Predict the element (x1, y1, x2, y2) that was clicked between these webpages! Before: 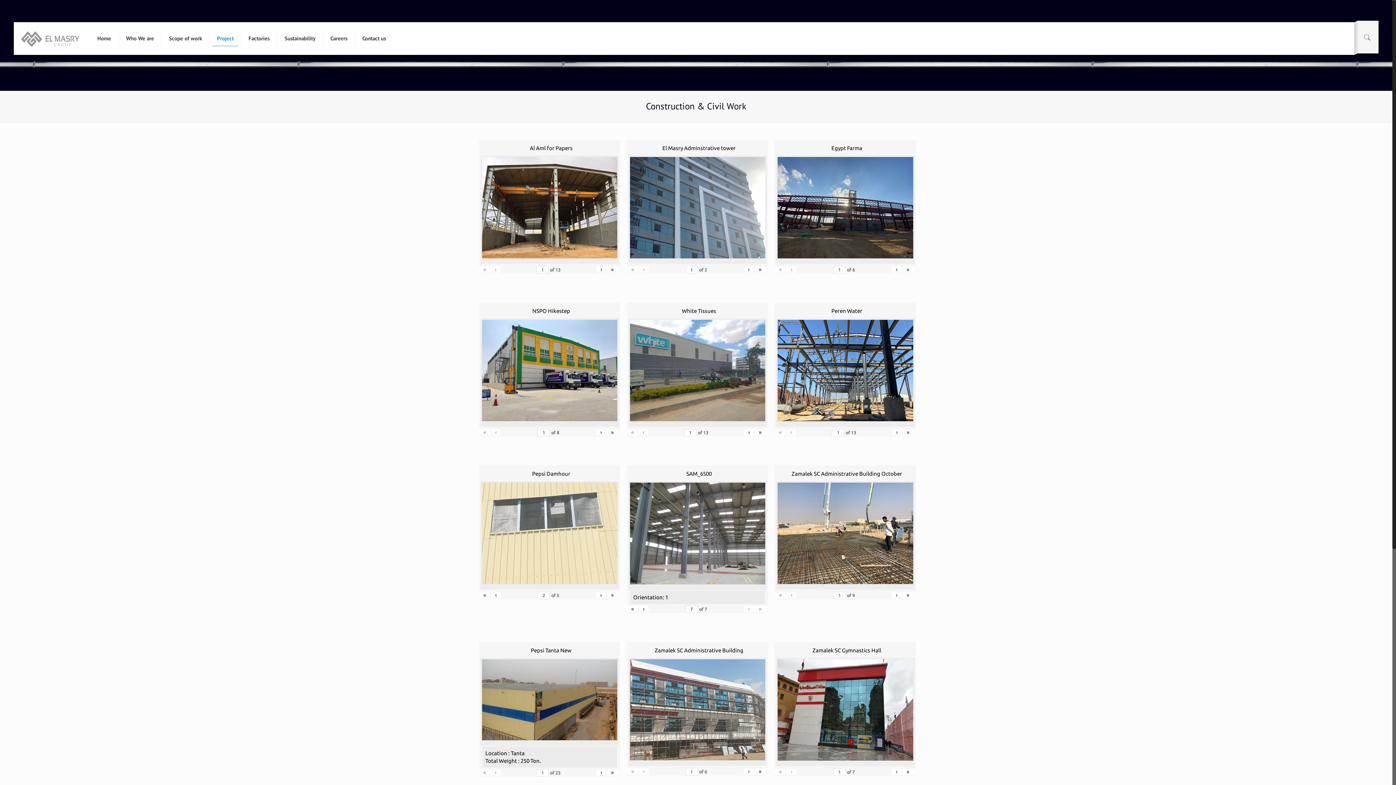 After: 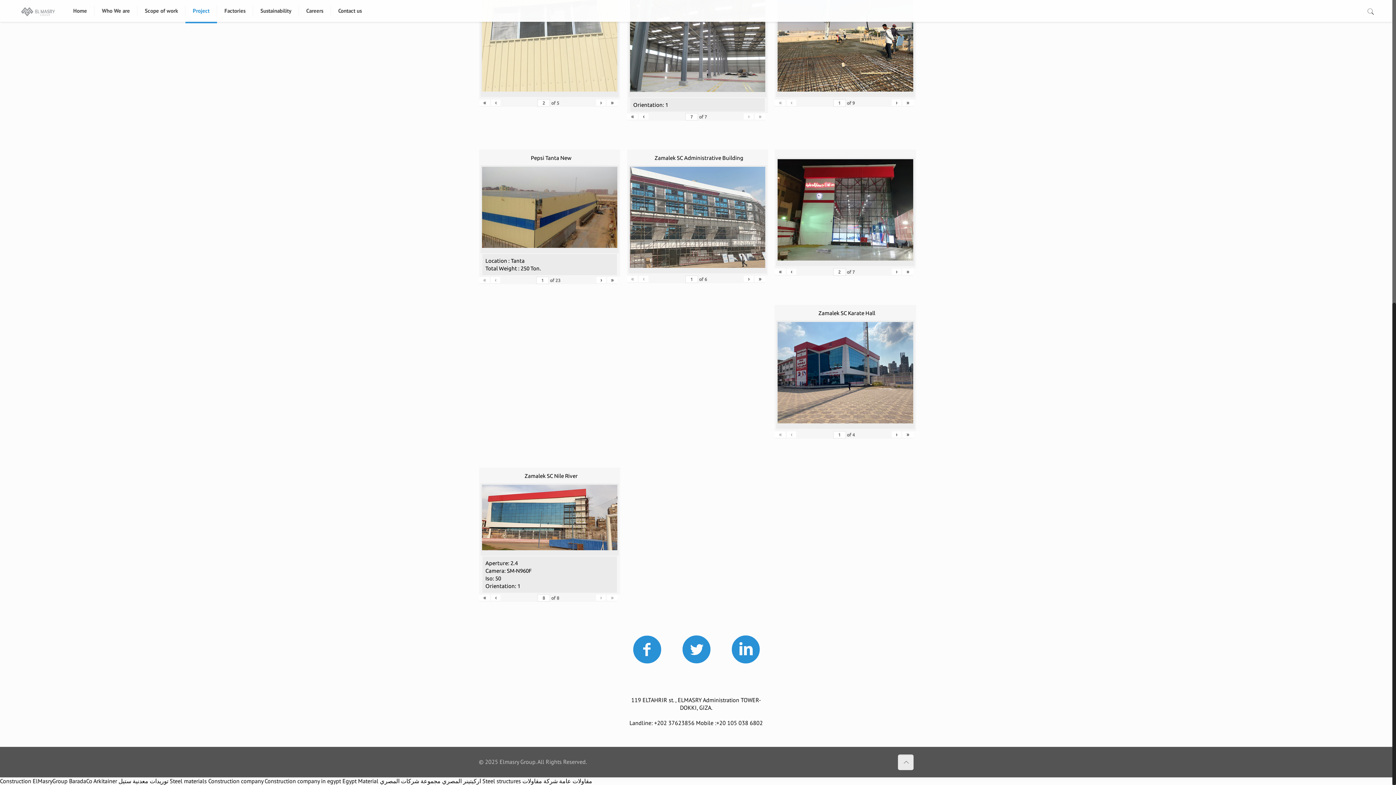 Action: label: › bbox: (892, 769, 901, 775)